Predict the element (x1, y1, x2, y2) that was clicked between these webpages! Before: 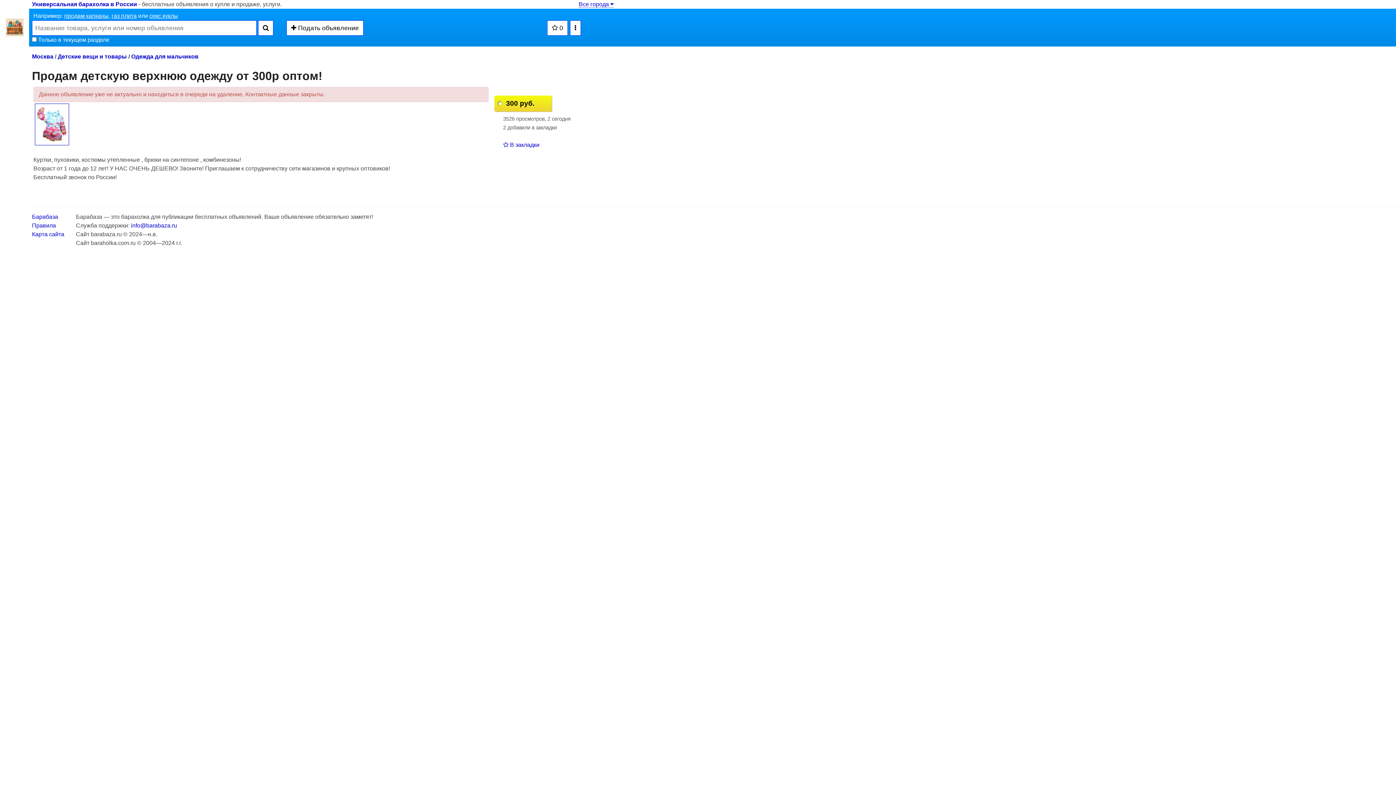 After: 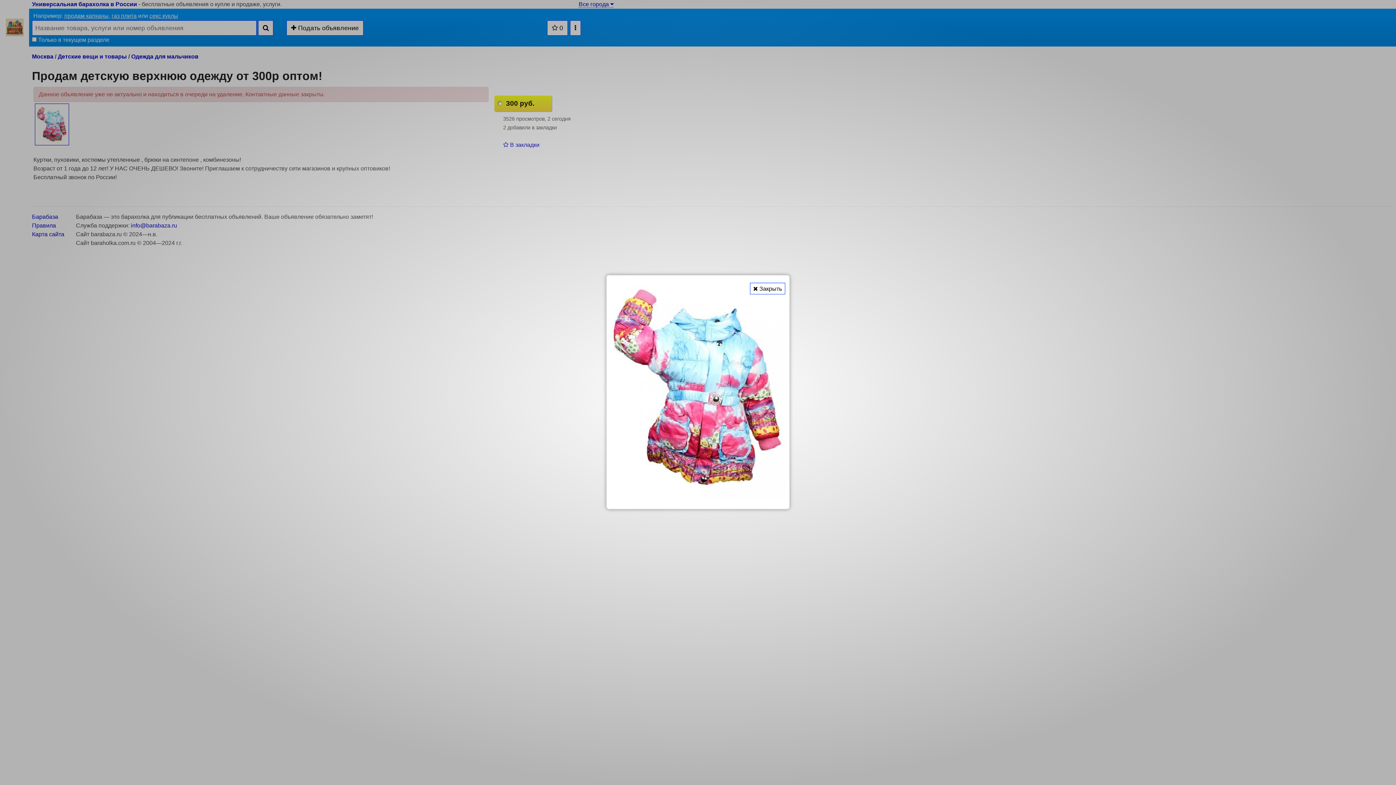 Action: bbox: (33, 120, 70, 127)